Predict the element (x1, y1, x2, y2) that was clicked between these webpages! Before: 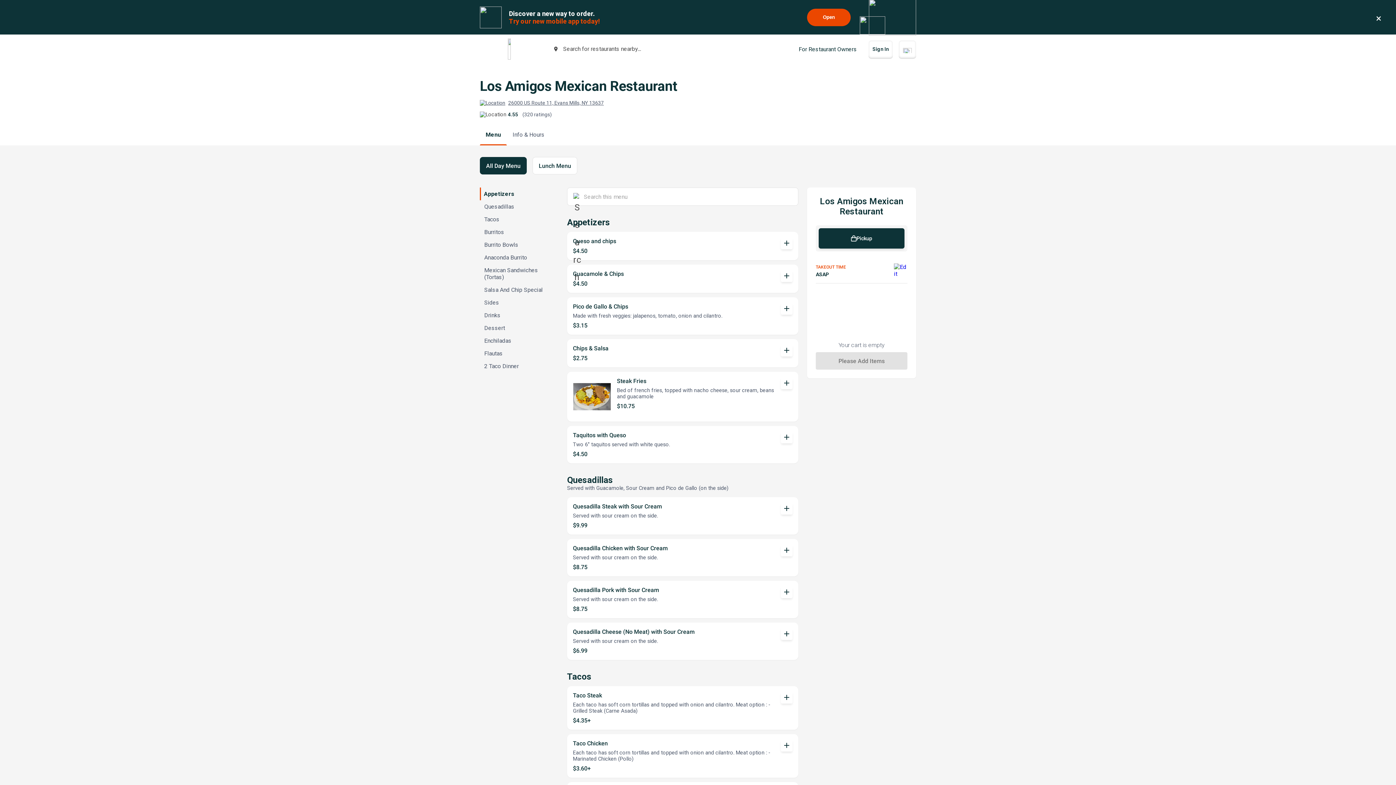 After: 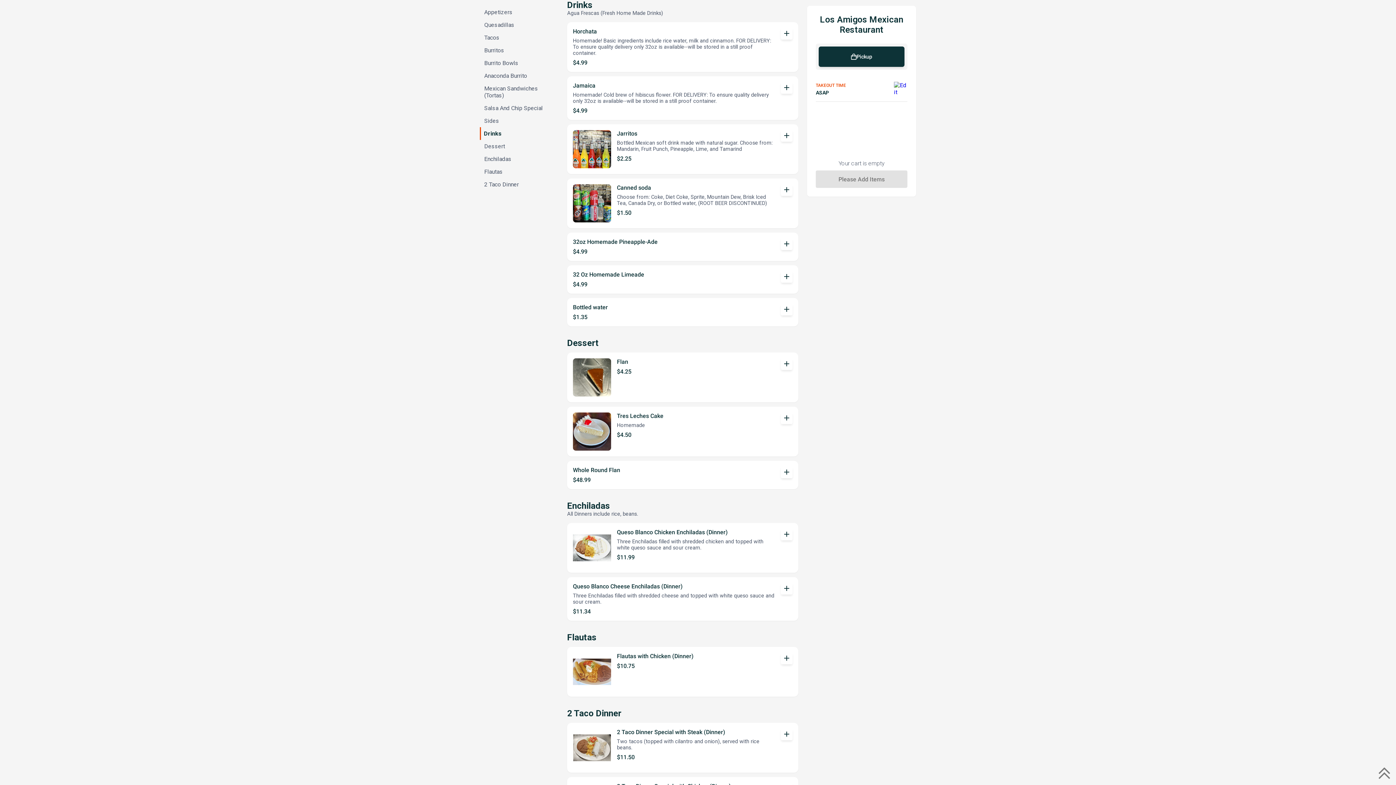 Action: bbox: (480, 309, 552, 321) label: Drinks, not selected.